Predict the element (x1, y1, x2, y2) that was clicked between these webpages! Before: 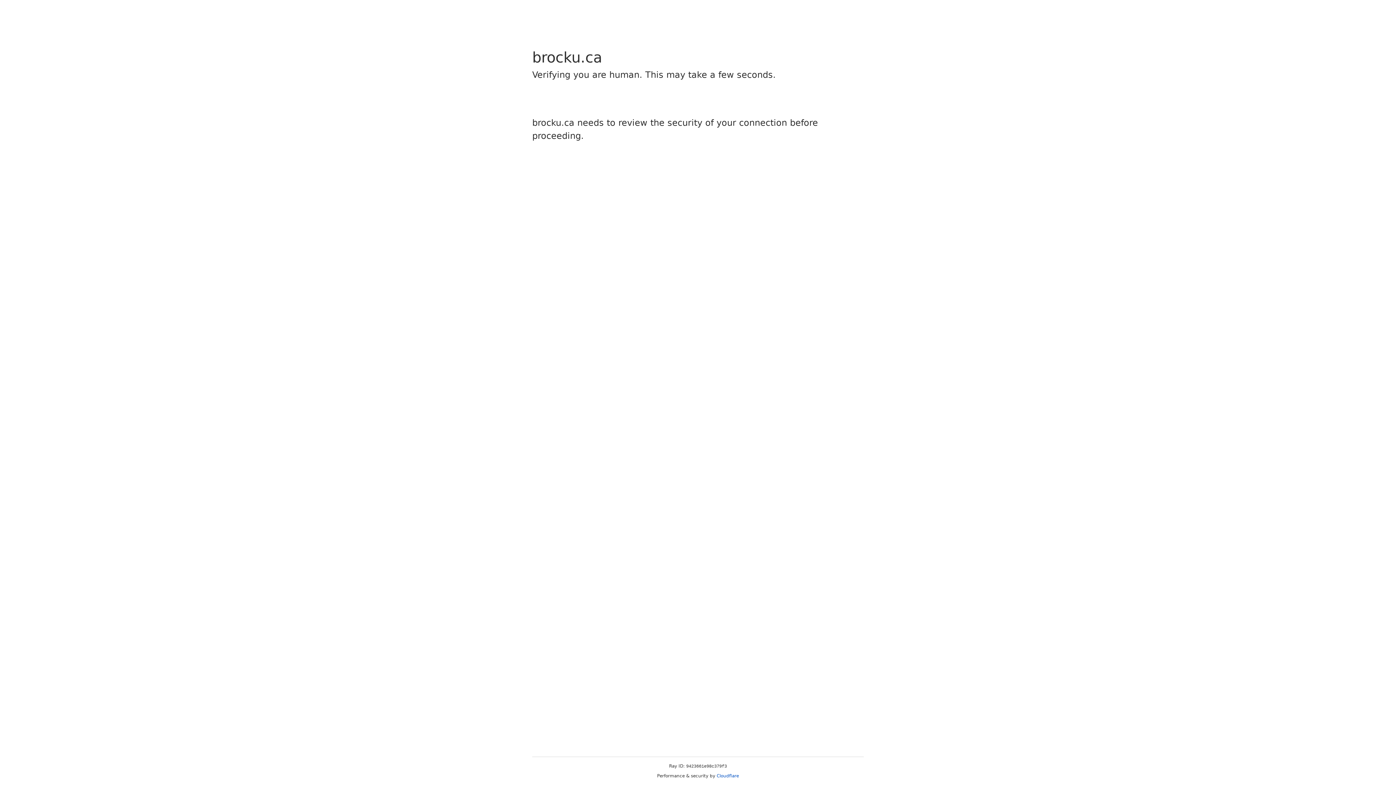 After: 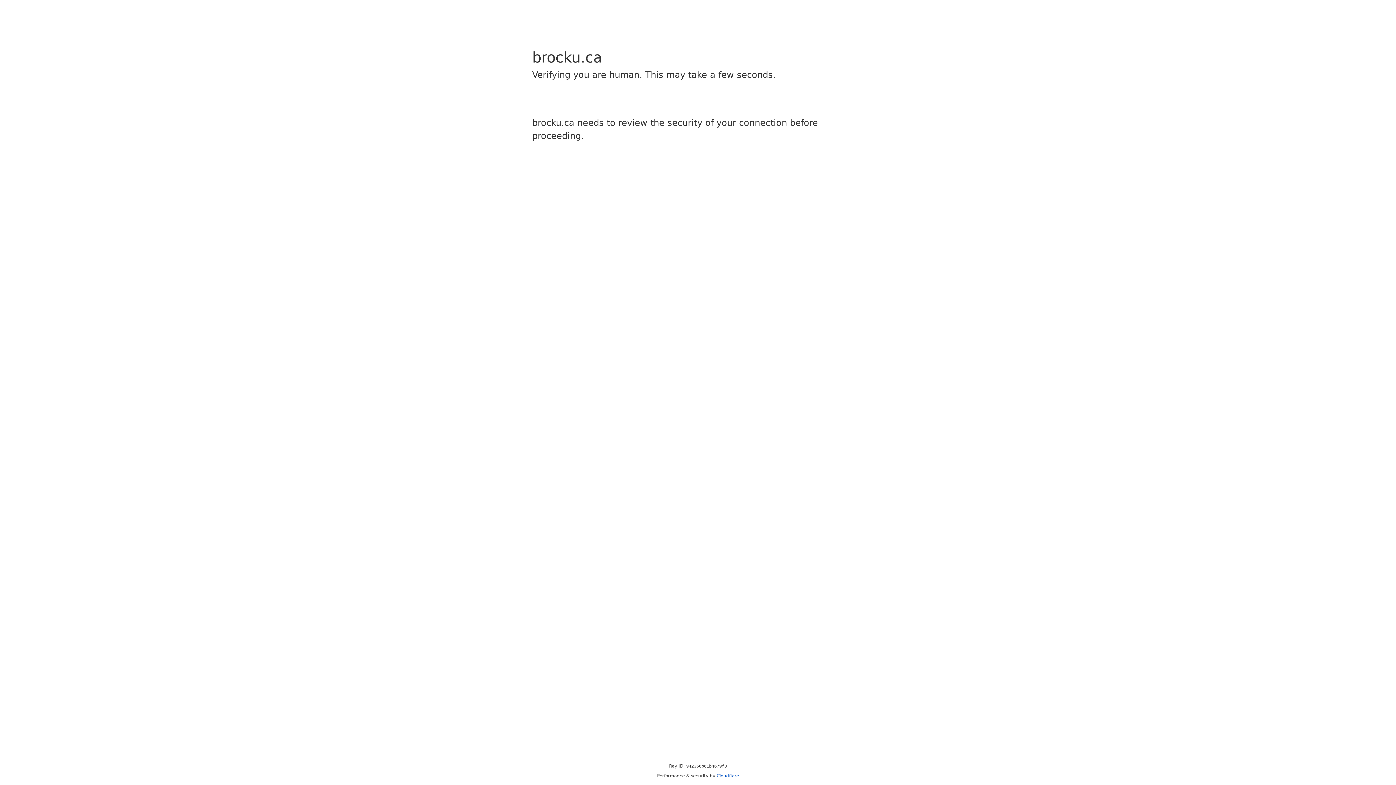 Action: bbox: (716, 773, 739, 778) label: Cloudflare